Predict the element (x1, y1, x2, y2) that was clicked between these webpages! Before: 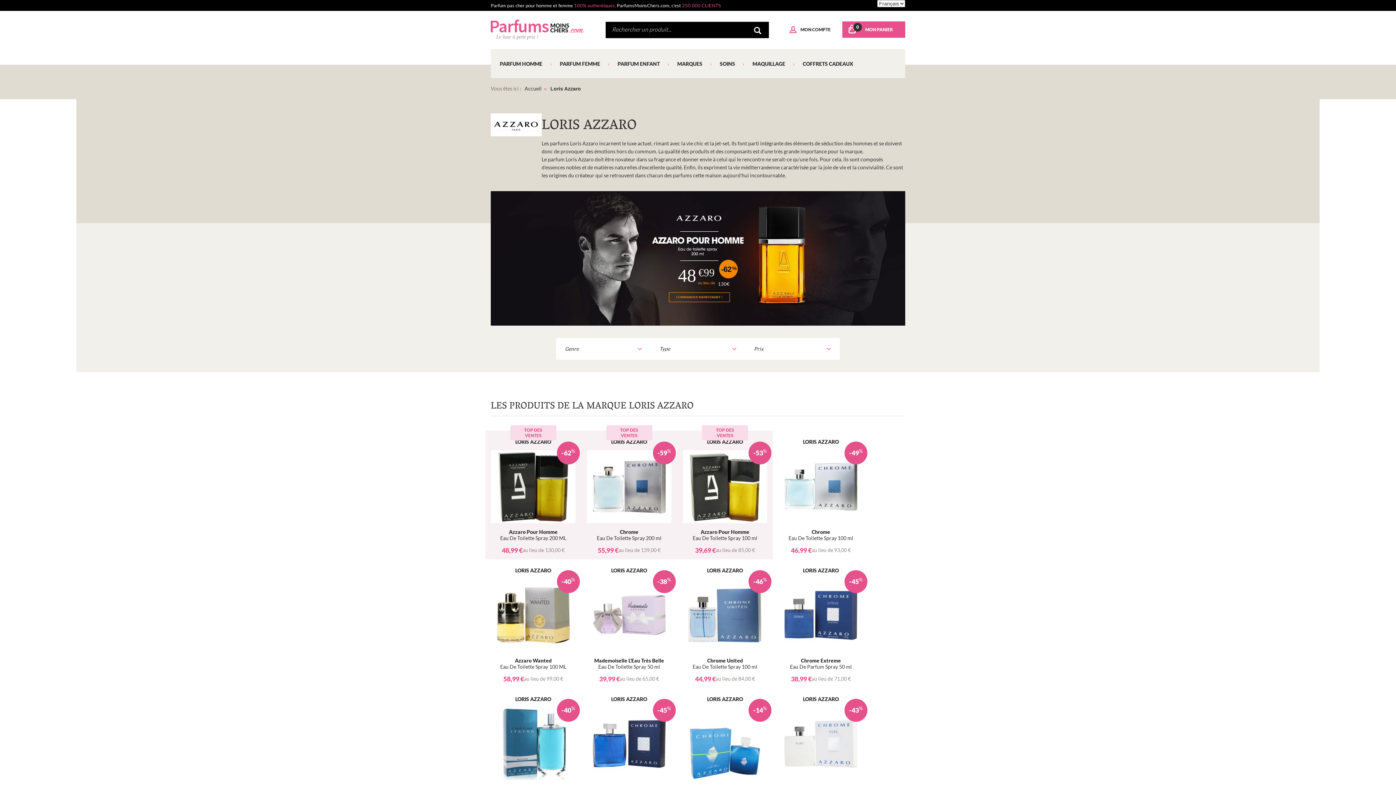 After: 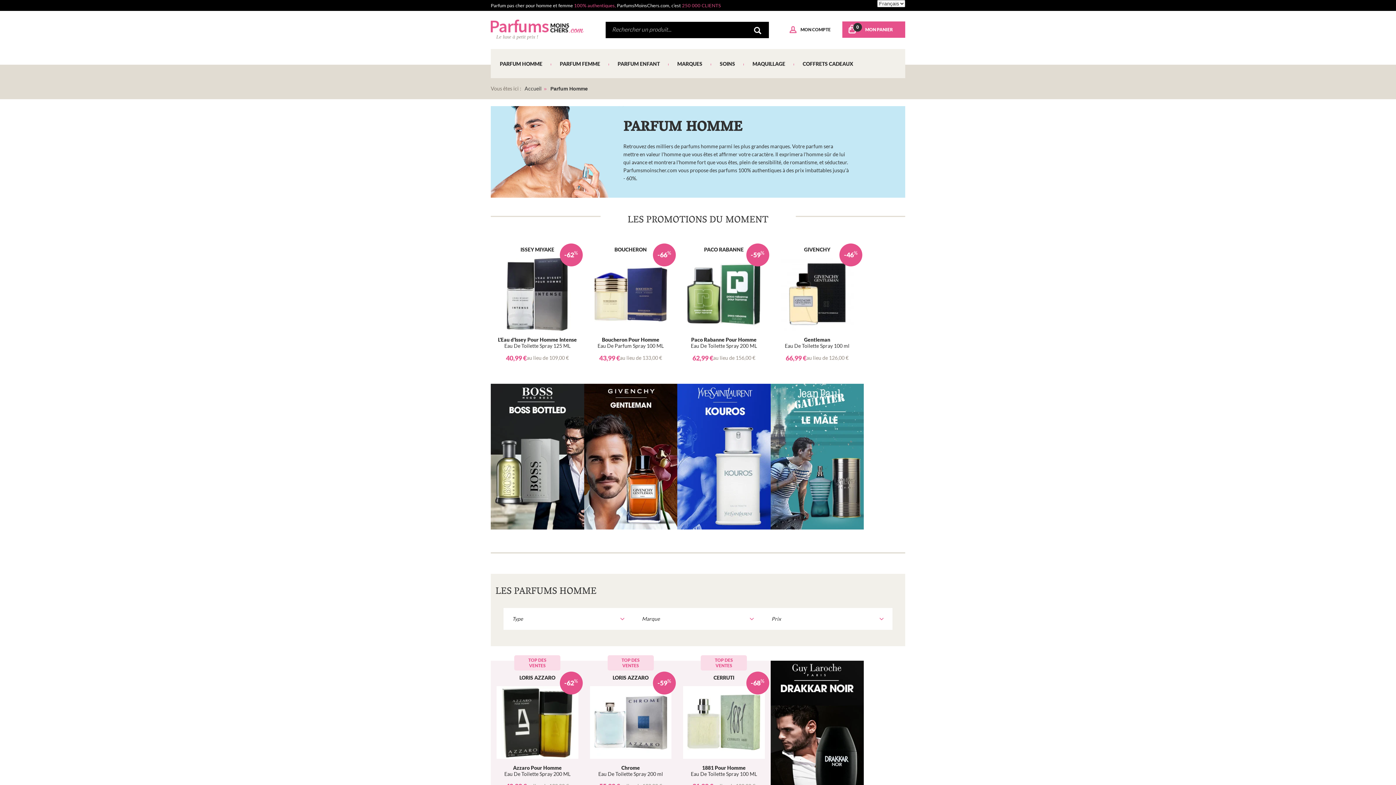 Action: label: PARFUM HOMME bbox: (491, 49, 551, 78)